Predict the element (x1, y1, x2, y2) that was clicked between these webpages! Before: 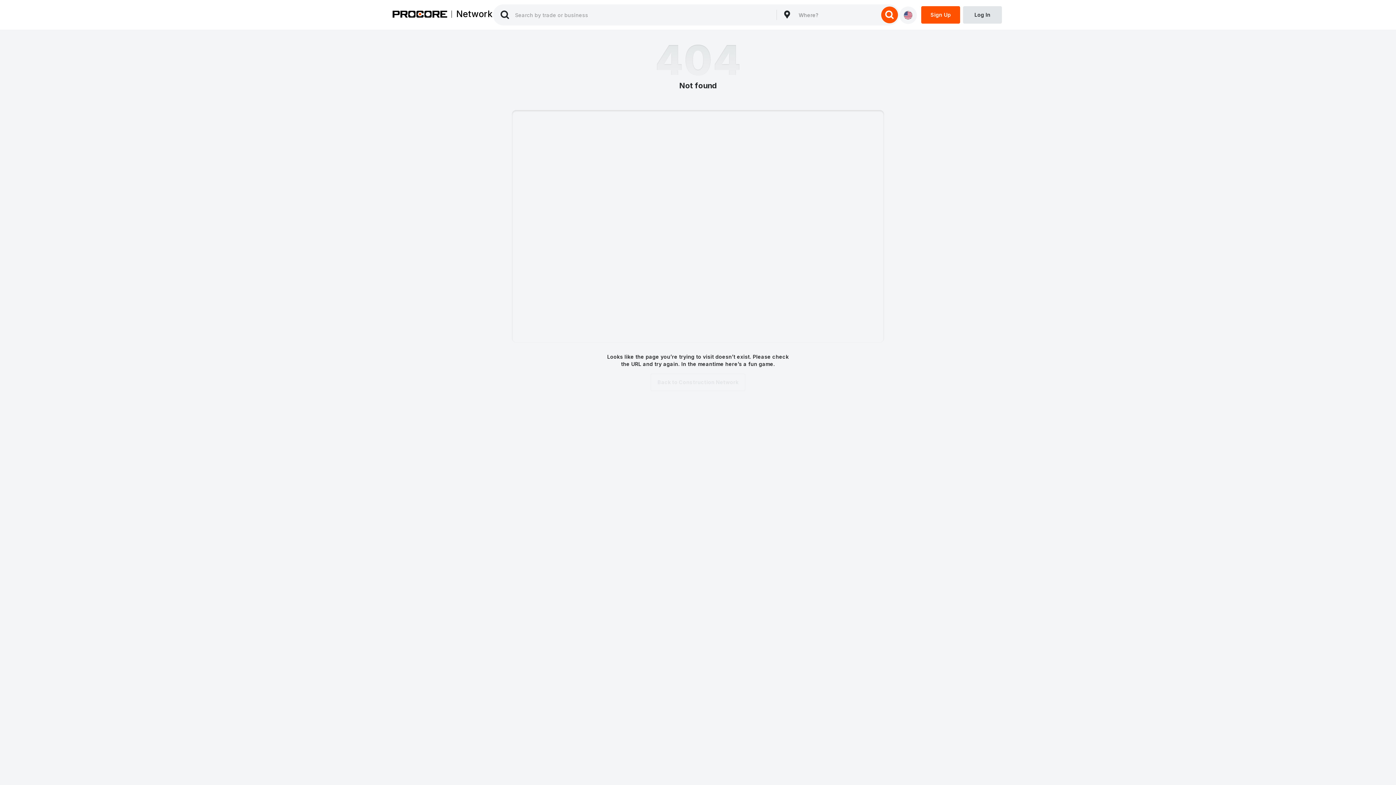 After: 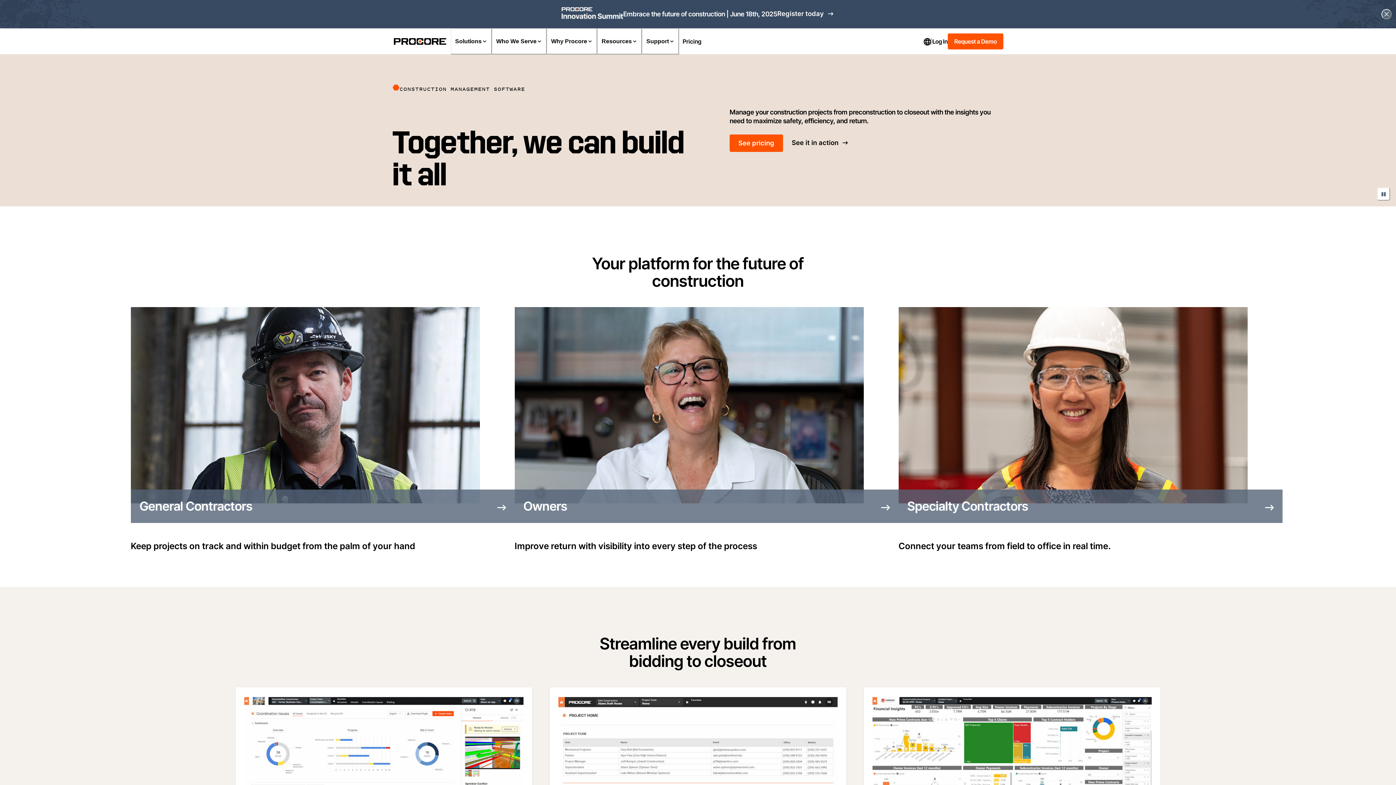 Action: label: Procore logo bbox: (392, 10, 447, 19)